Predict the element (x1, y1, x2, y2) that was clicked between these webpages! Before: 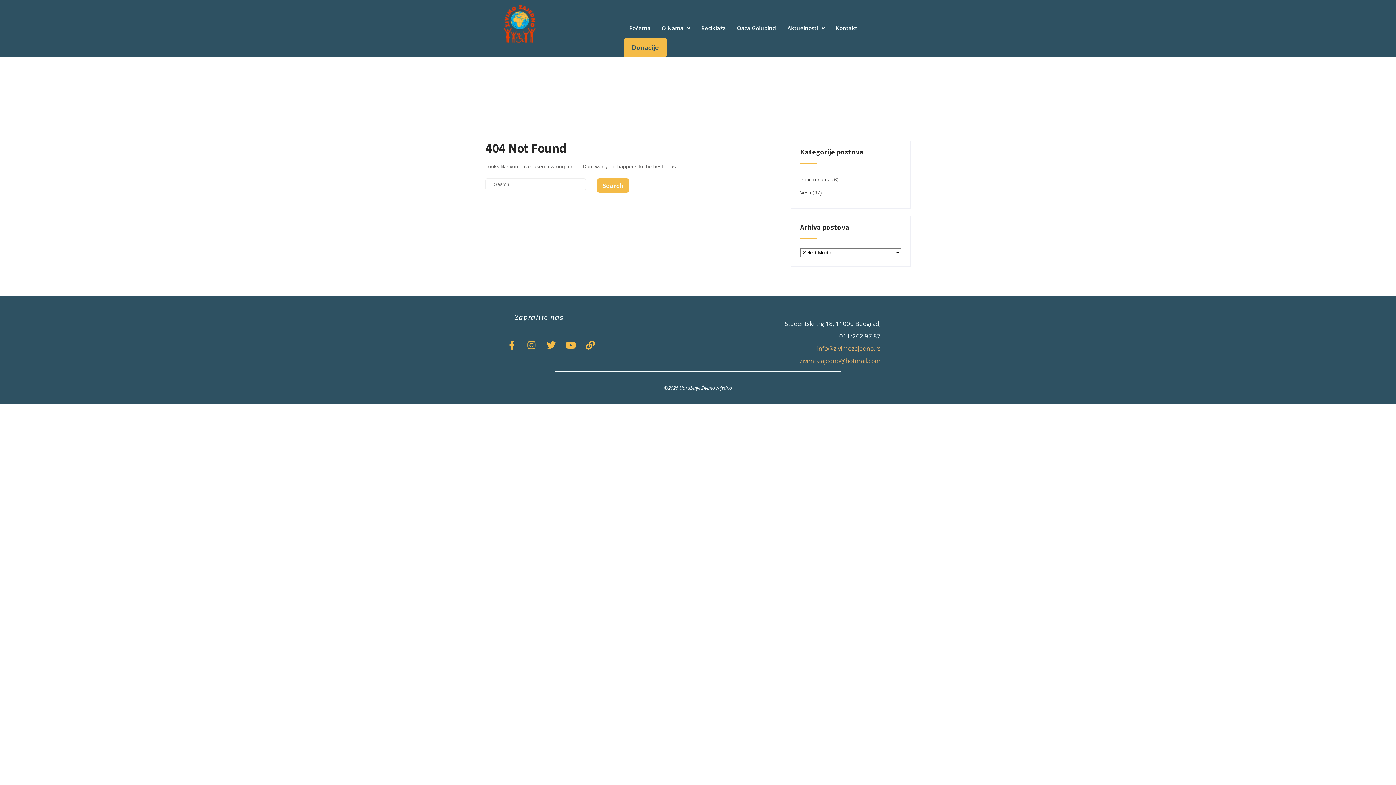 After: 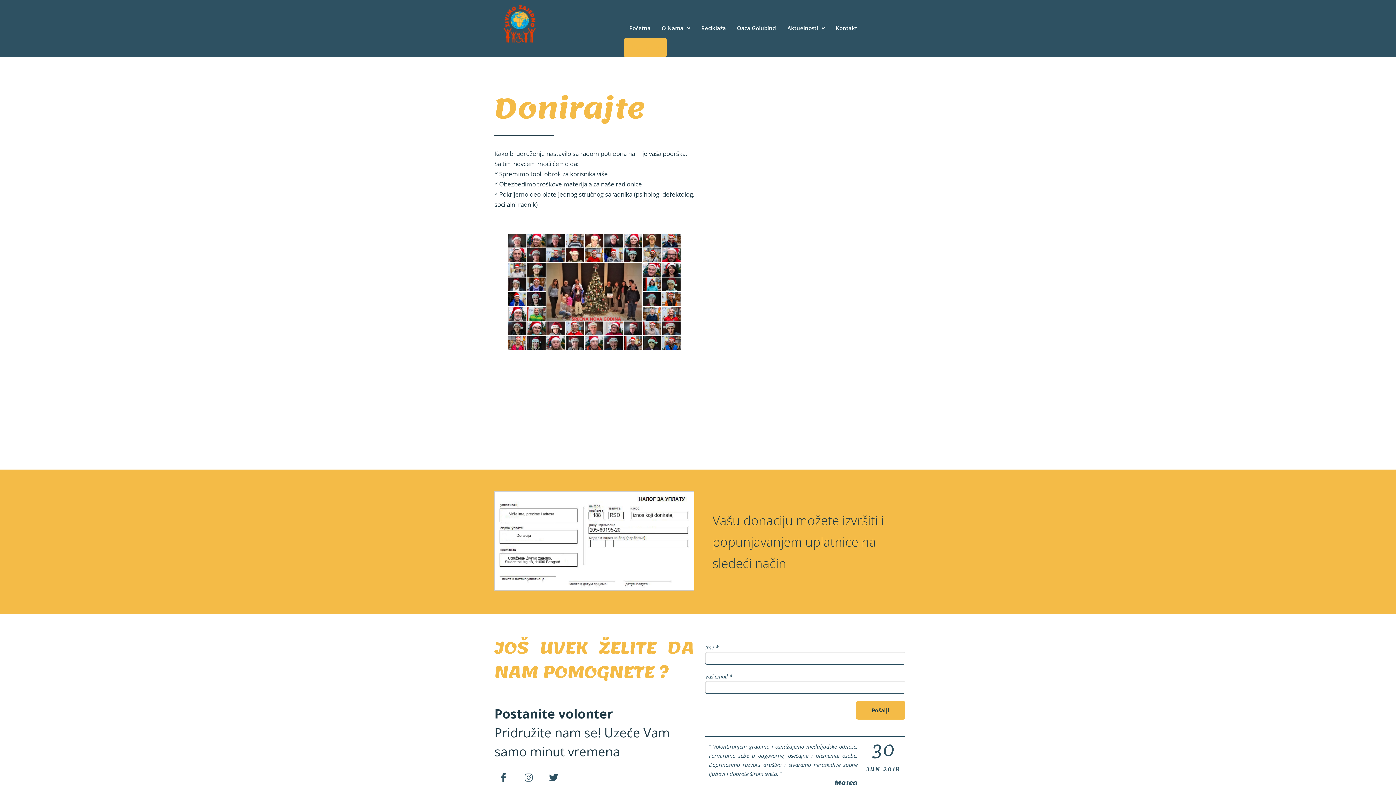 Action: bbox: (624, 38, 666, 57) label: Donacije